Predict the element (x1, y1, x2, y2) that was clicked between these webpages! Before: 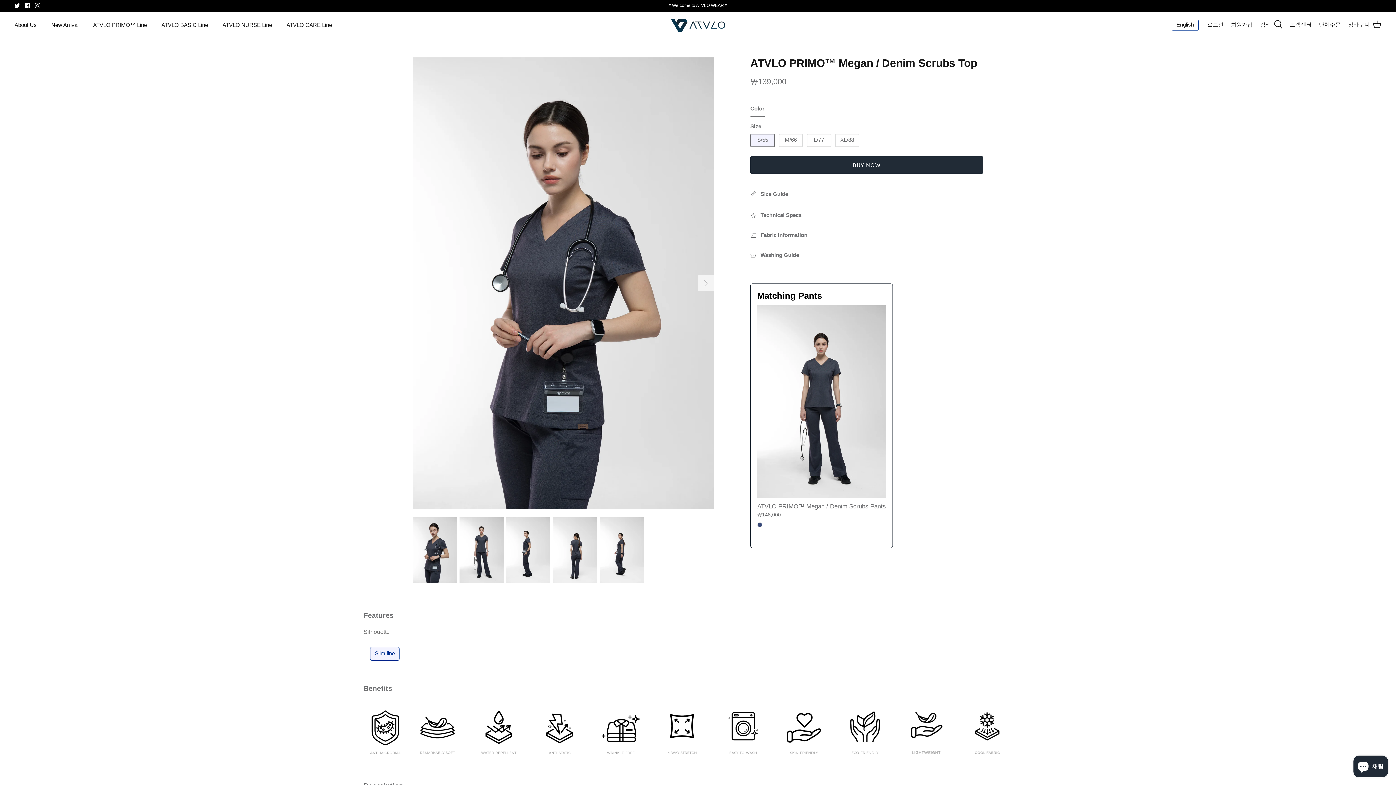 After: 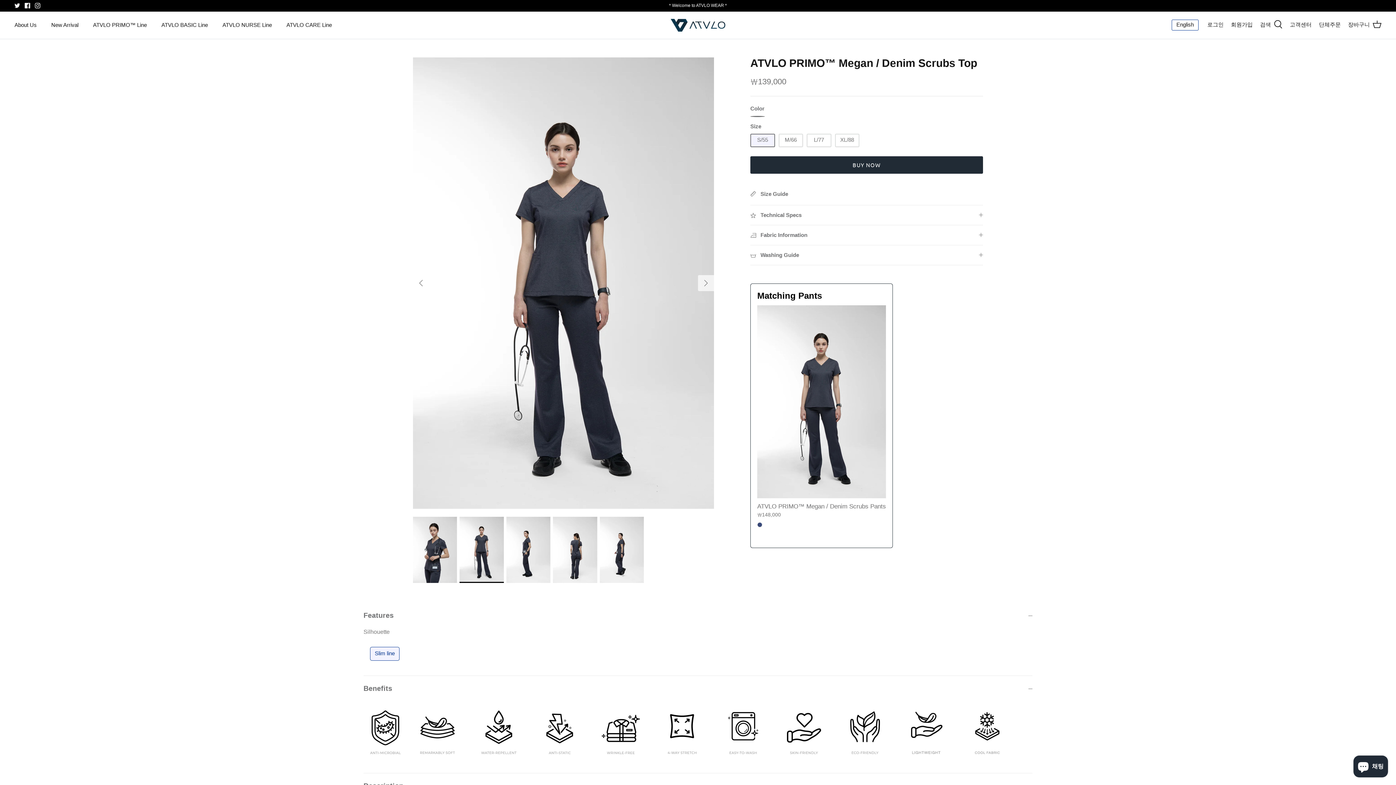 Action: bbox: (459, 517, 503, 583)